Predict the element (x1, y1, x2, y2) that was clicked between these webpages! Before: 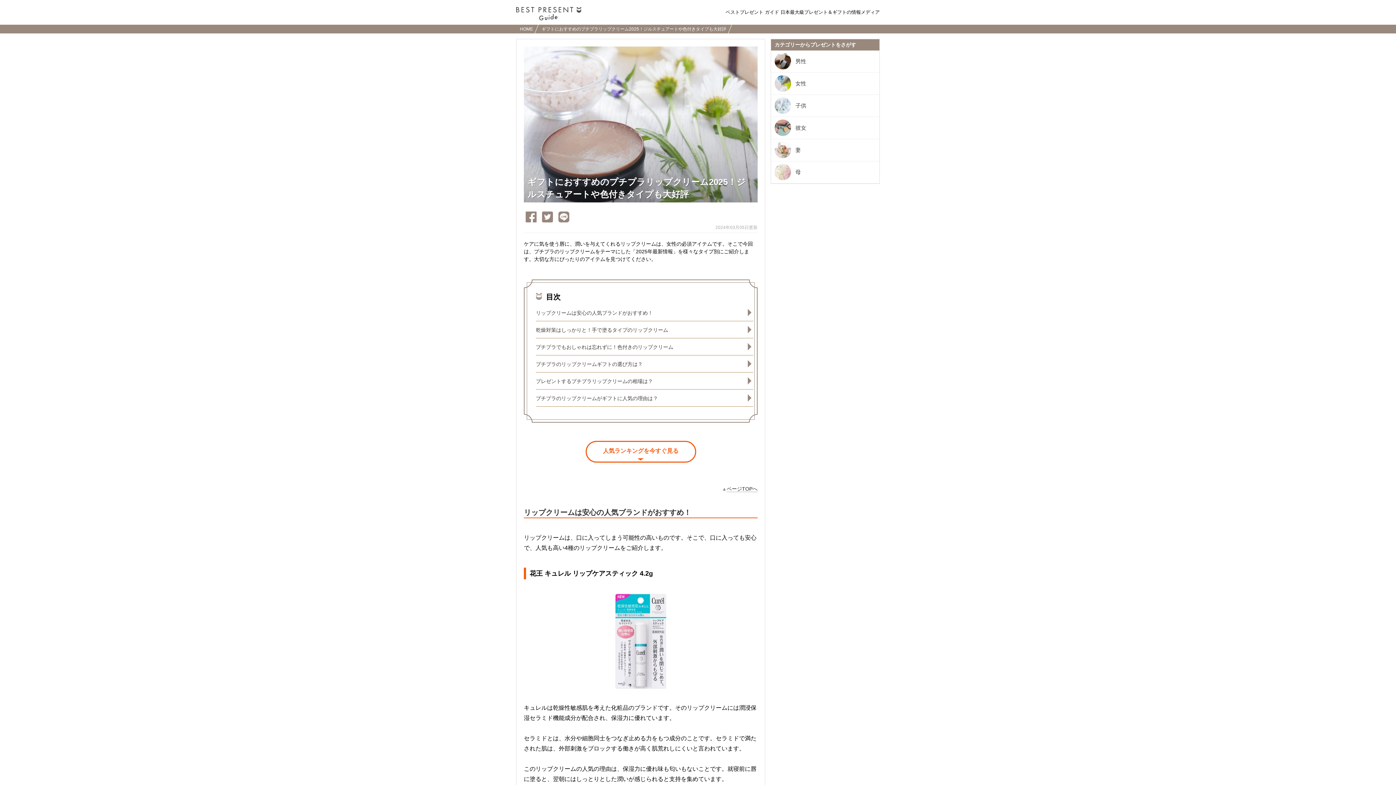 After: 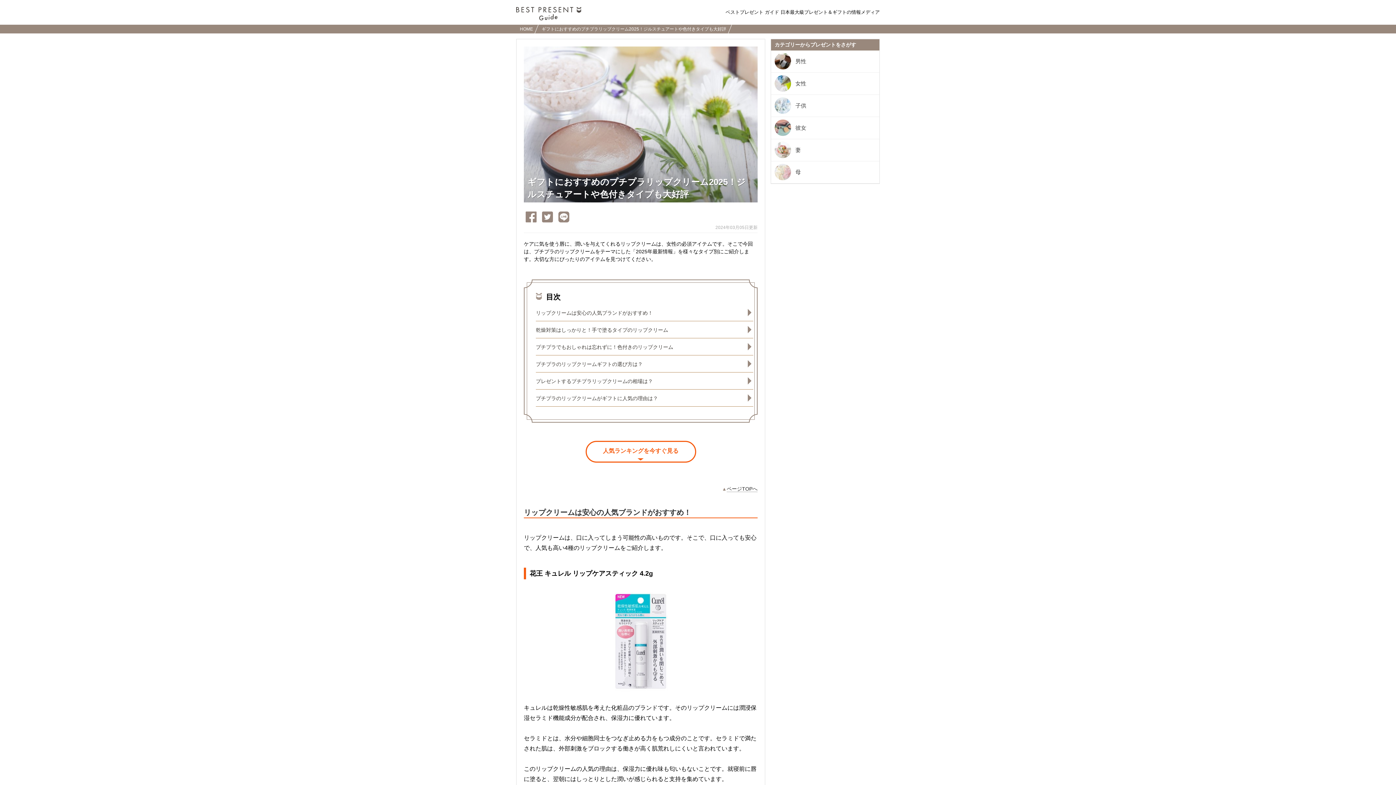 Action: label: ページTOPへ bbox: (726, 486, 757, 492)